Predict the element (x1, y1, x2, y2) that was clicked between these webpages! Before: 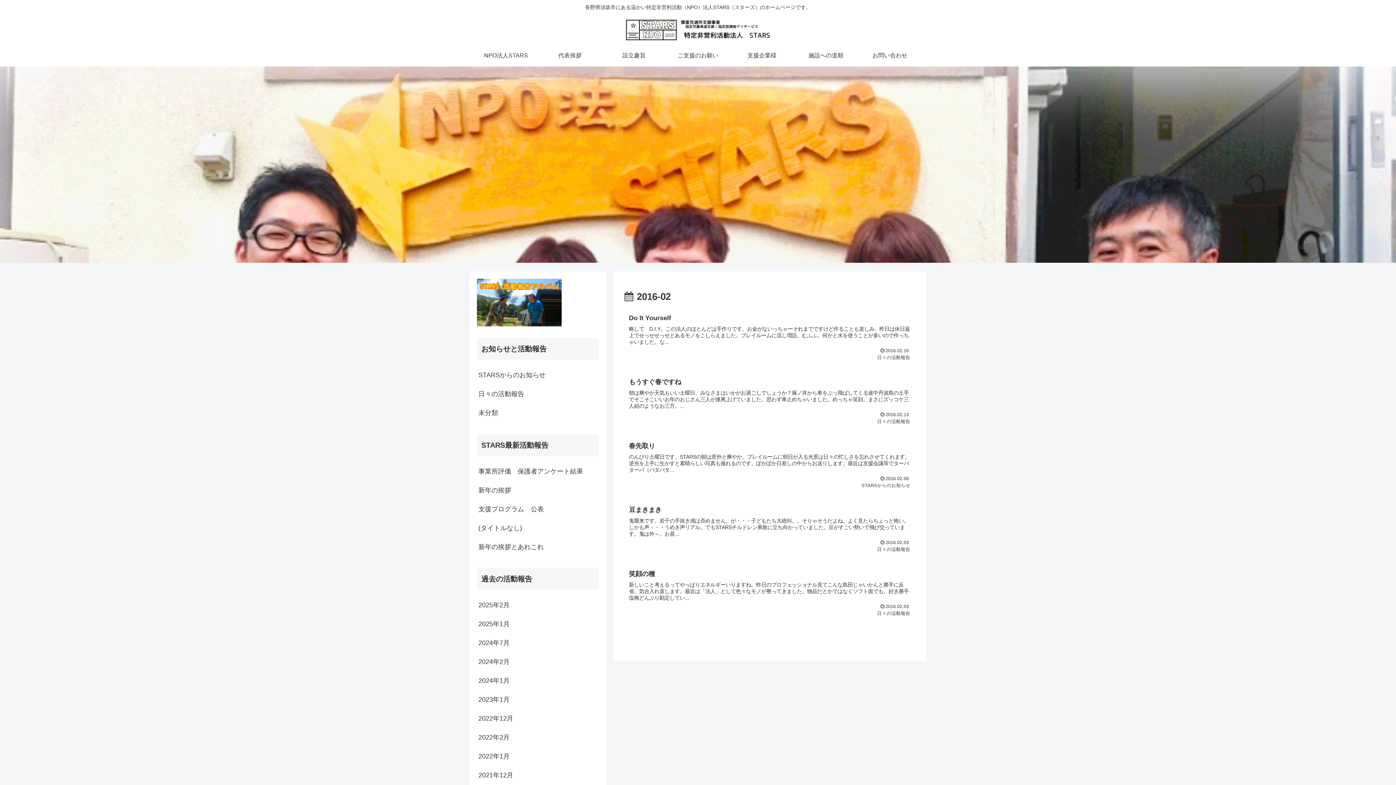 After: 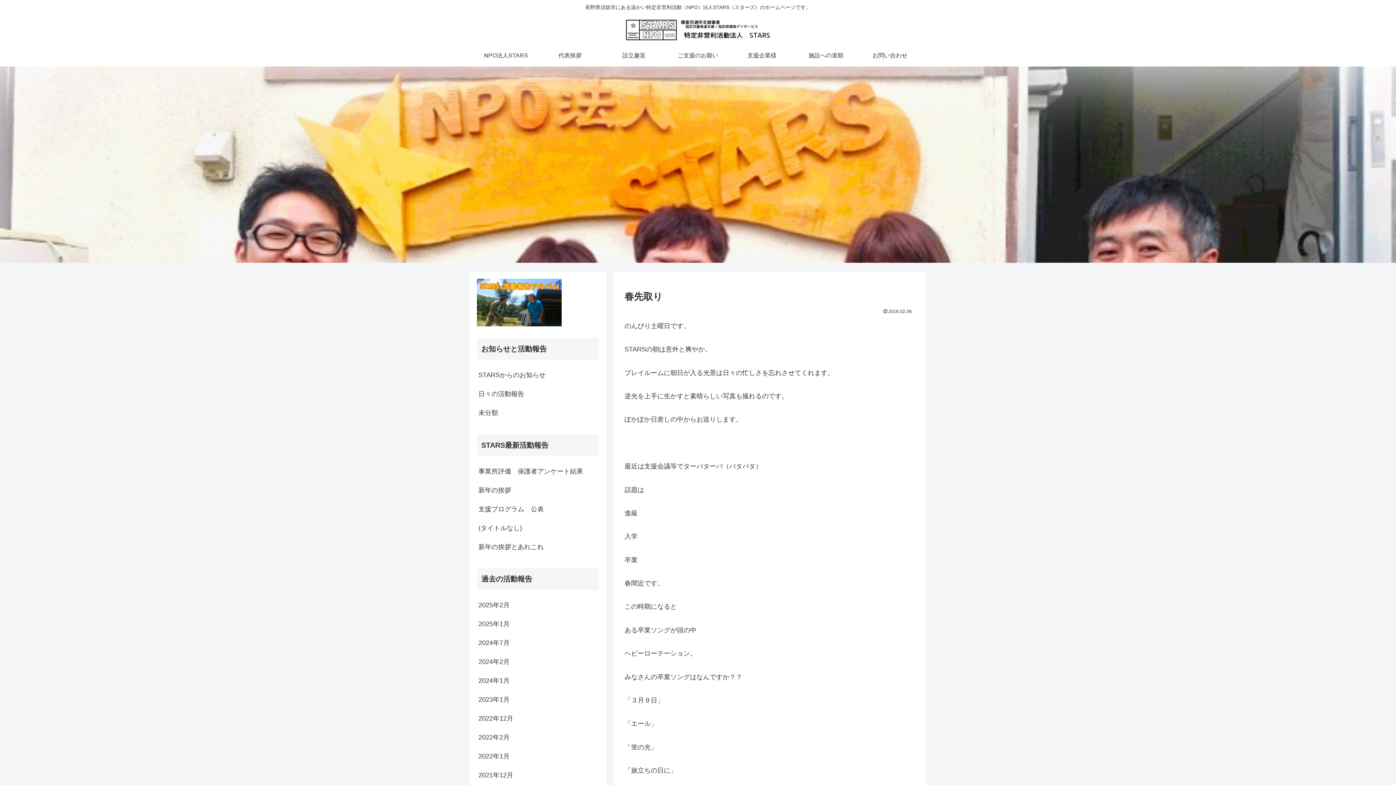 Action: label: 春先取り
のんびり土曜日です。STARSの朝は意外と爽やか。プレイルームに朝日が入る光景は日々の忙しさを忘れさせてくれます。逆光を上手に生かすと素晴らしい写真も撮れるのです。ぽかぽか日差しの中からお送りします。最近は支援会議等でターバターバ（バタバタ...
2016.02.06
STARSからのお知らせ bbox: (624, 436, 915, 500)